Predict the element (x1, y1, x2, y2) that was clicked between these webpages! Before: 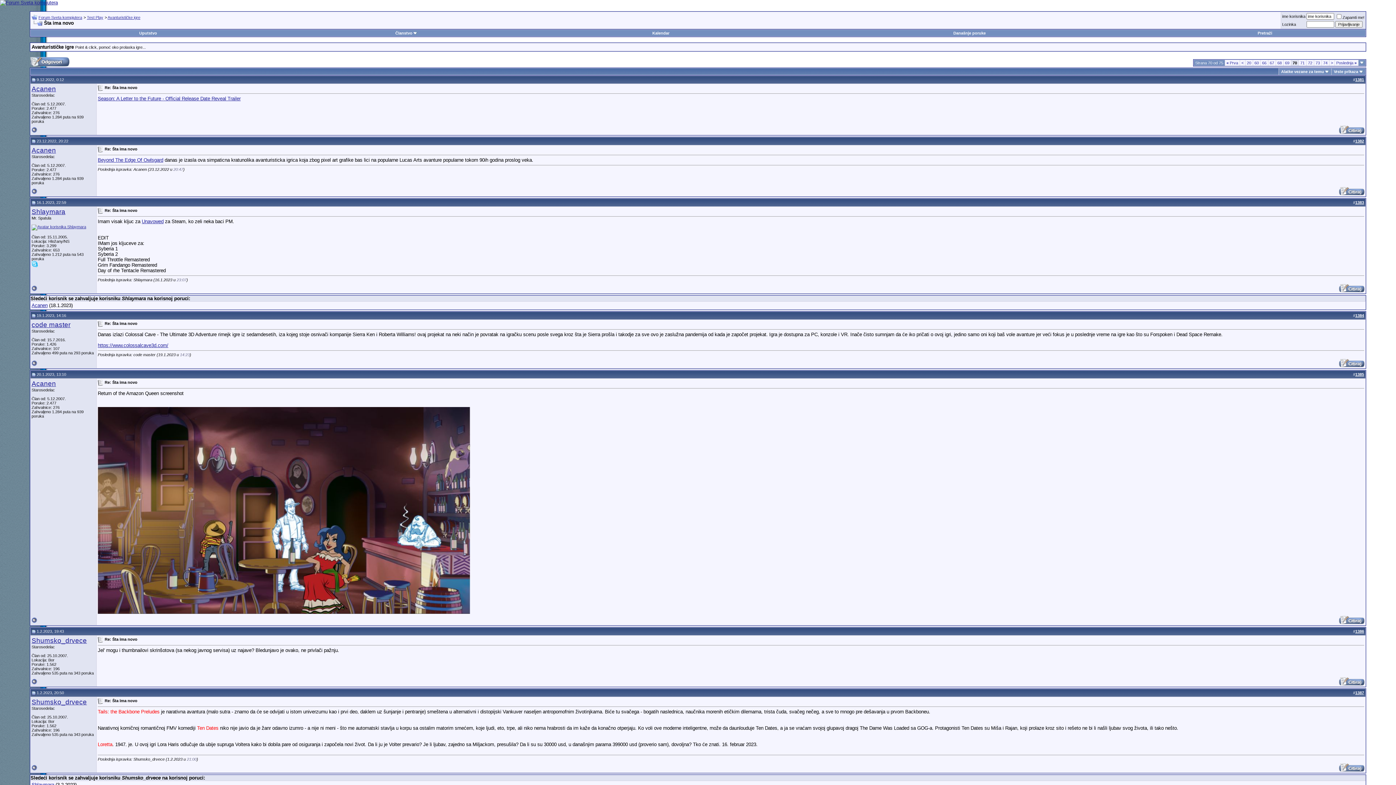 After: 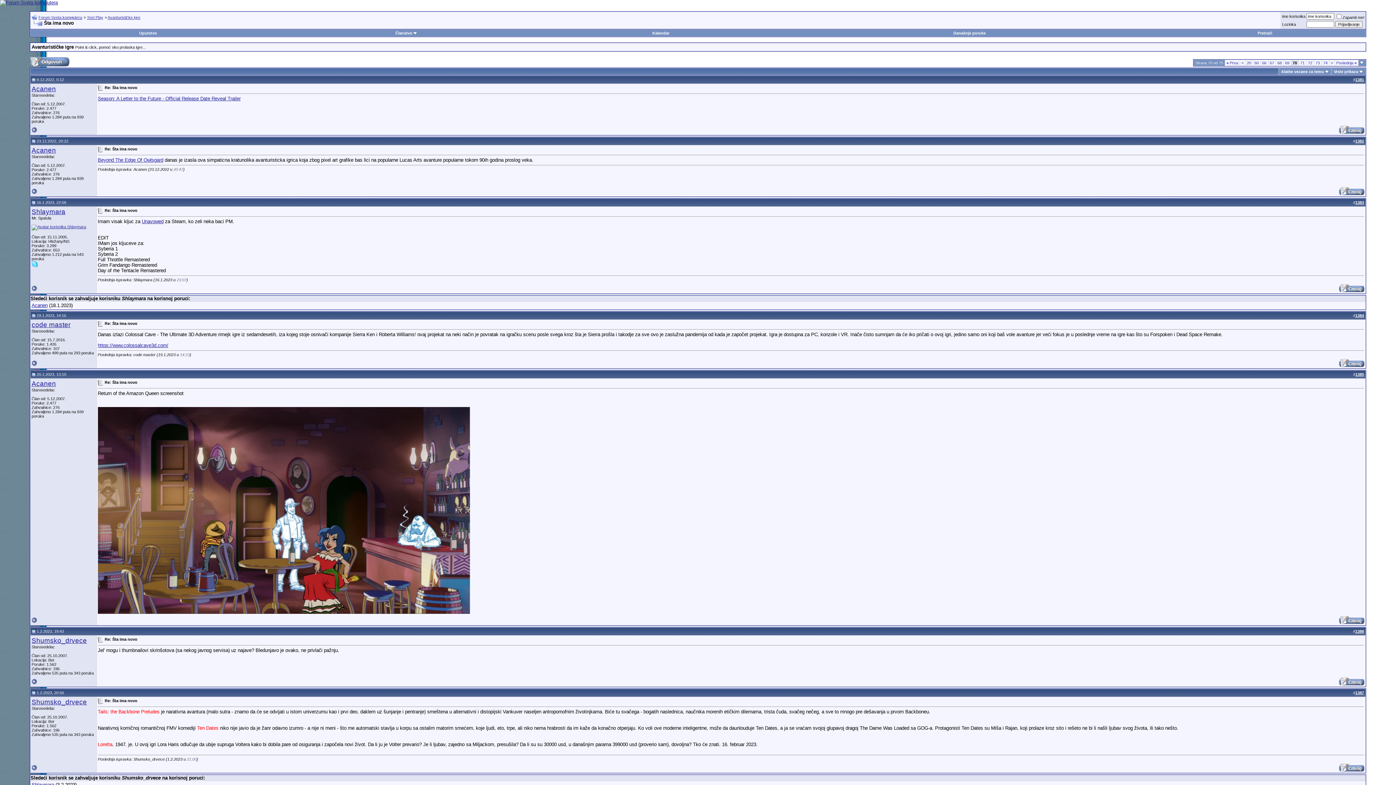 Action: bbox: (31, 77, 35, 81)